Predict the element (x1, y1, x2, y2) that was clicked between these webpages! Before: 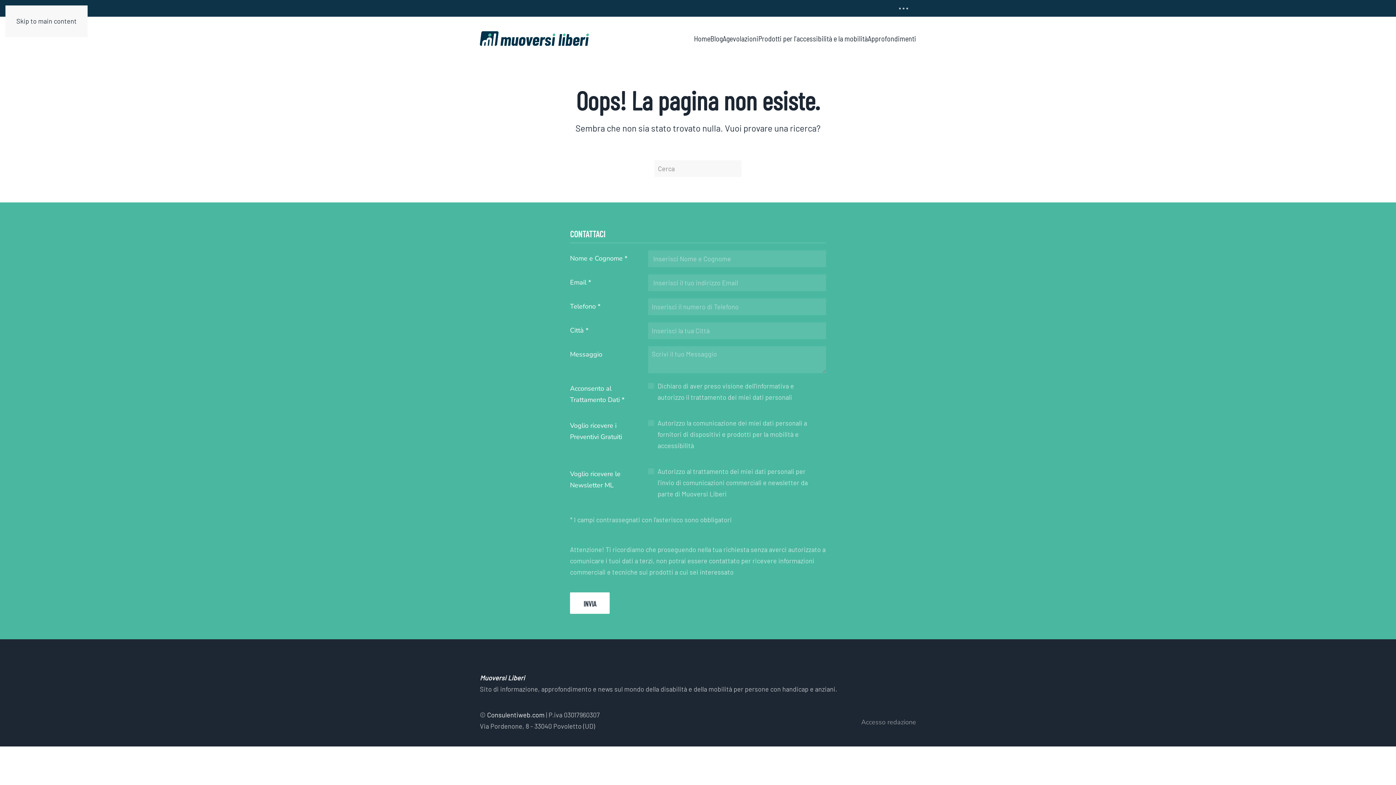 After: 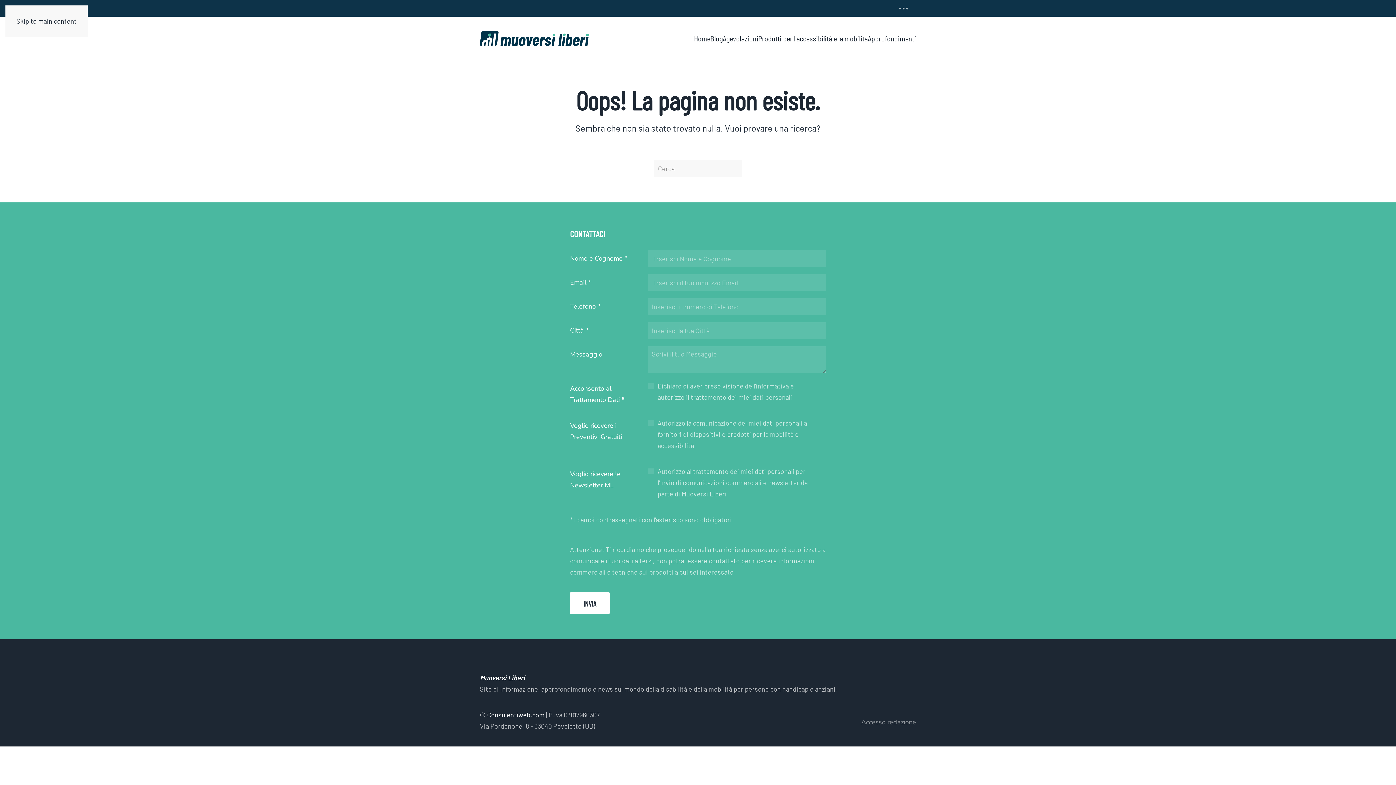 Action: bbox: (16, 17, 76, 25) label: Skip to main content